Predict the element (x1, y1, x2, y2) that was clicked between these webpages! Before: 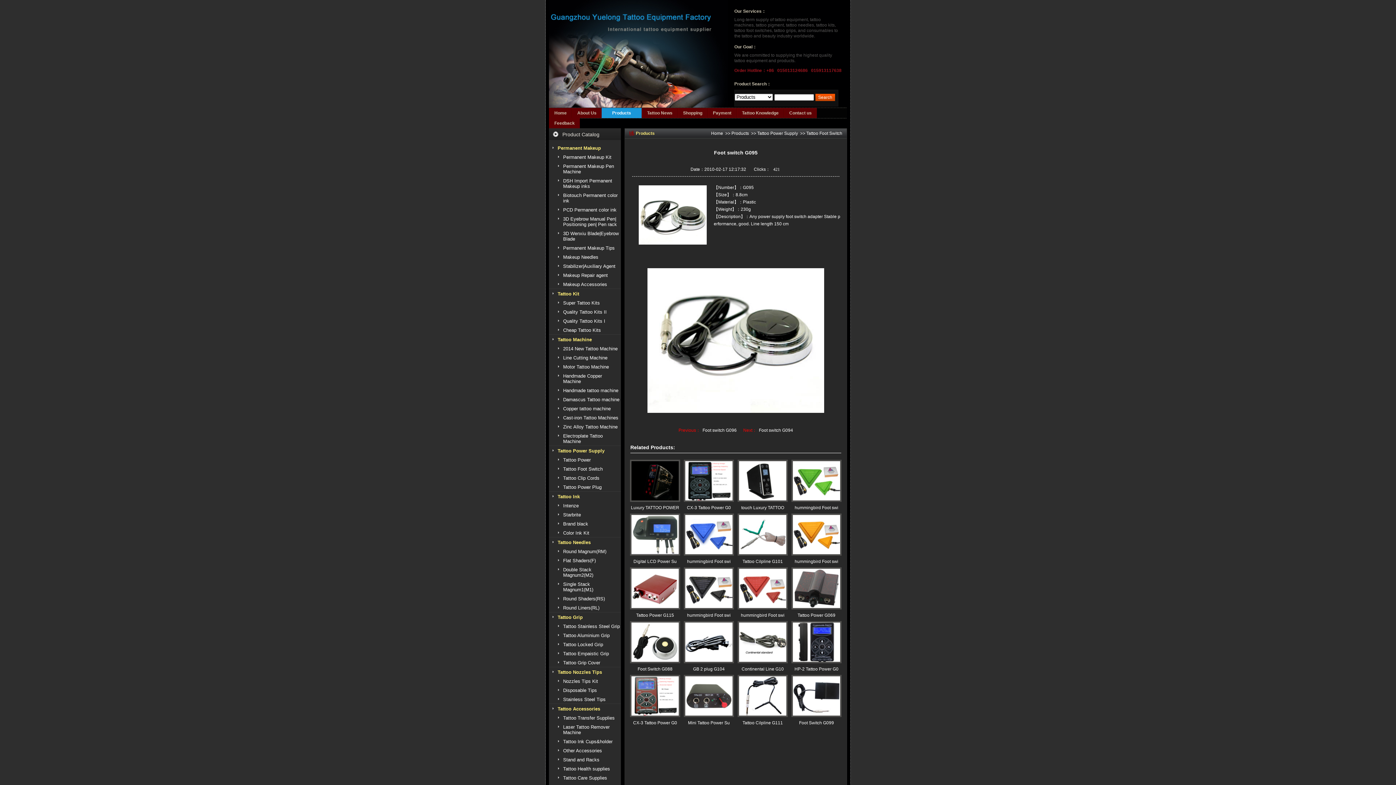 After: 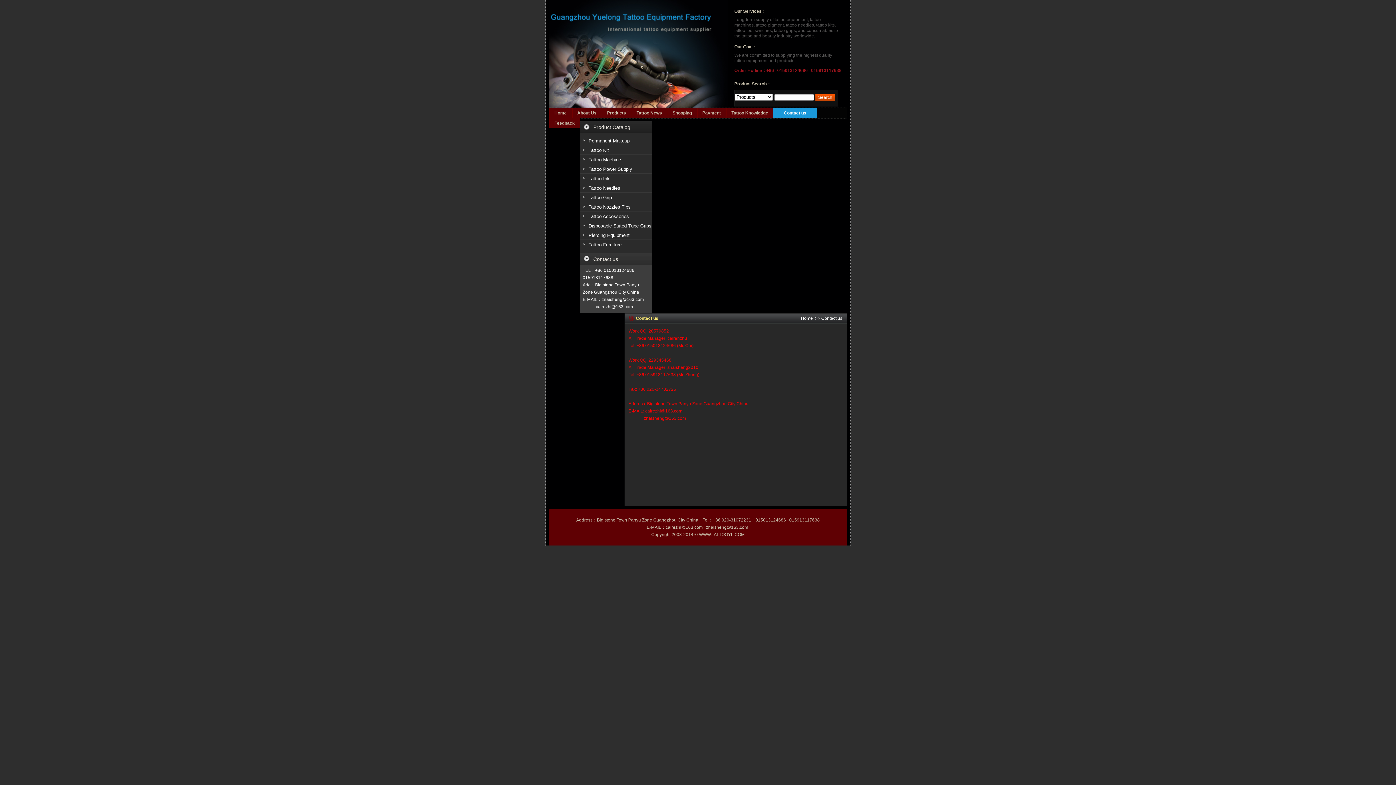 Action: label: Contact us bbox: (784, 108, 817, 118)